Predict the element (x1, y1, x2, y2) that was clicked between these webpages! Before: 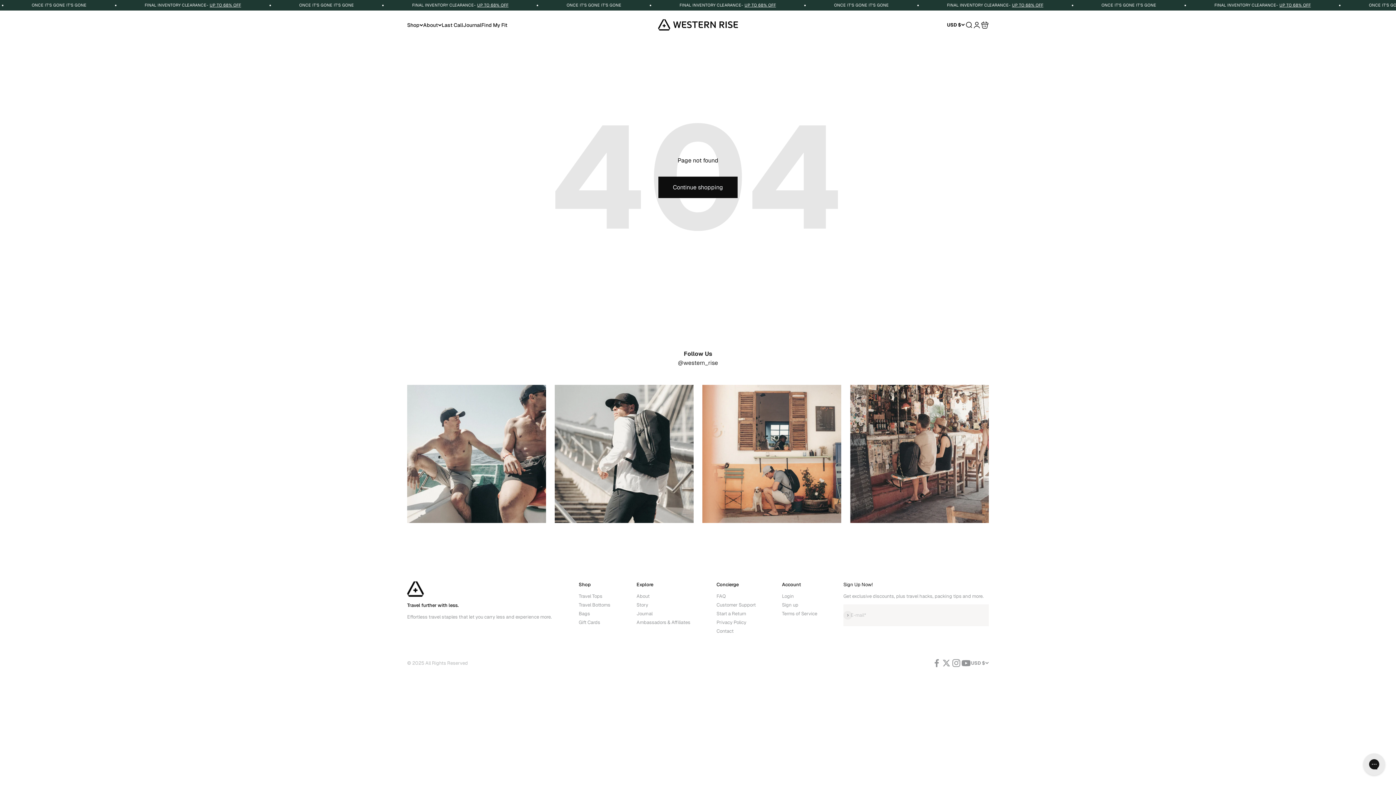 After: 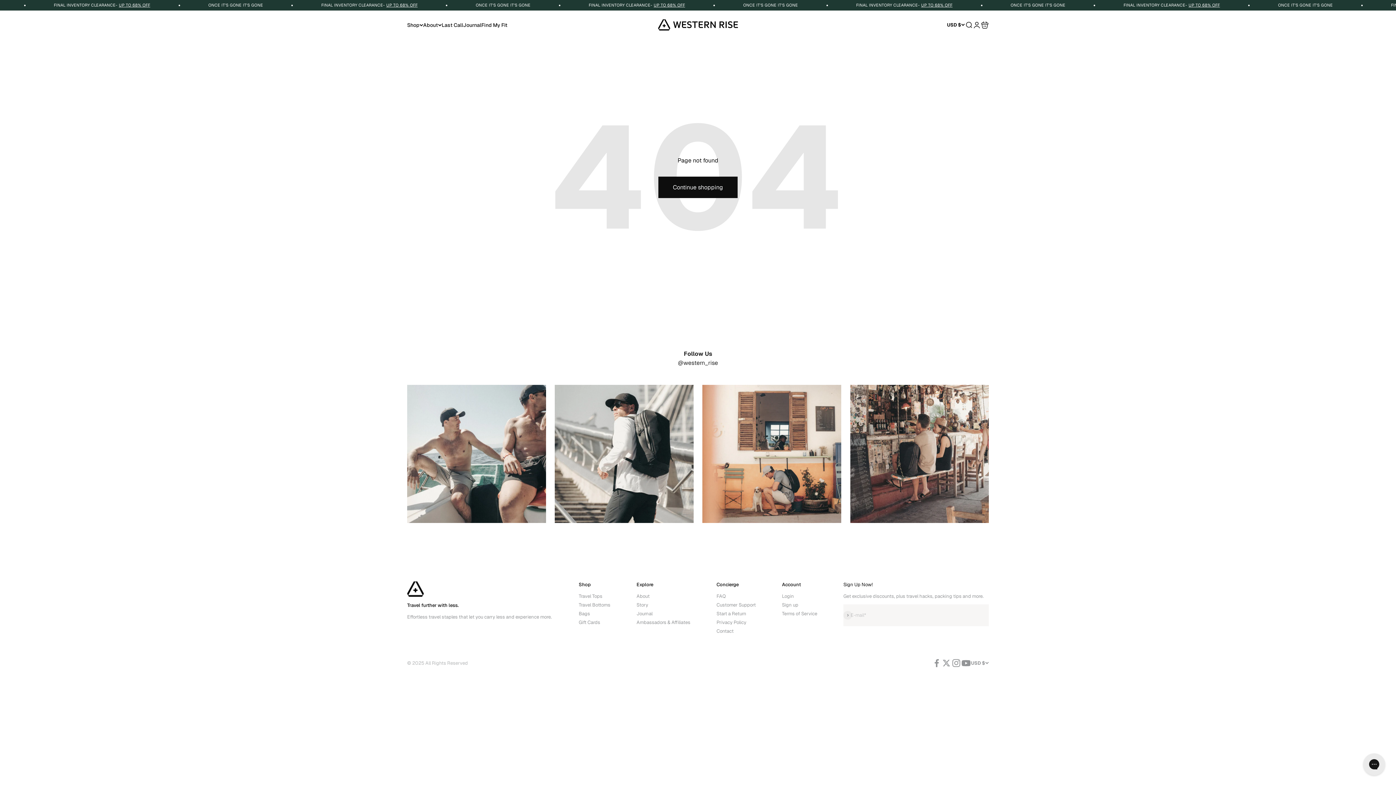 Action: bbox: (578, 610, 590, 617) label: Bags